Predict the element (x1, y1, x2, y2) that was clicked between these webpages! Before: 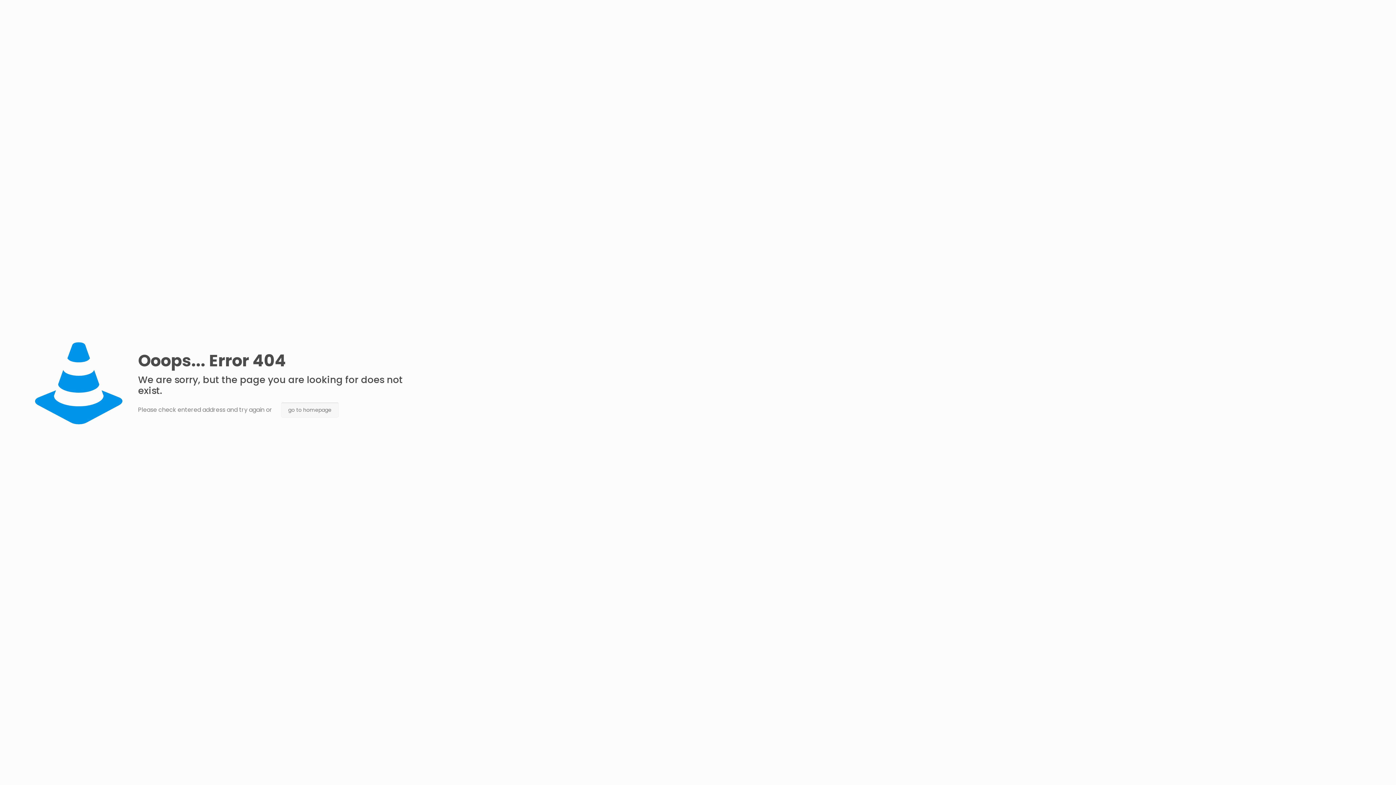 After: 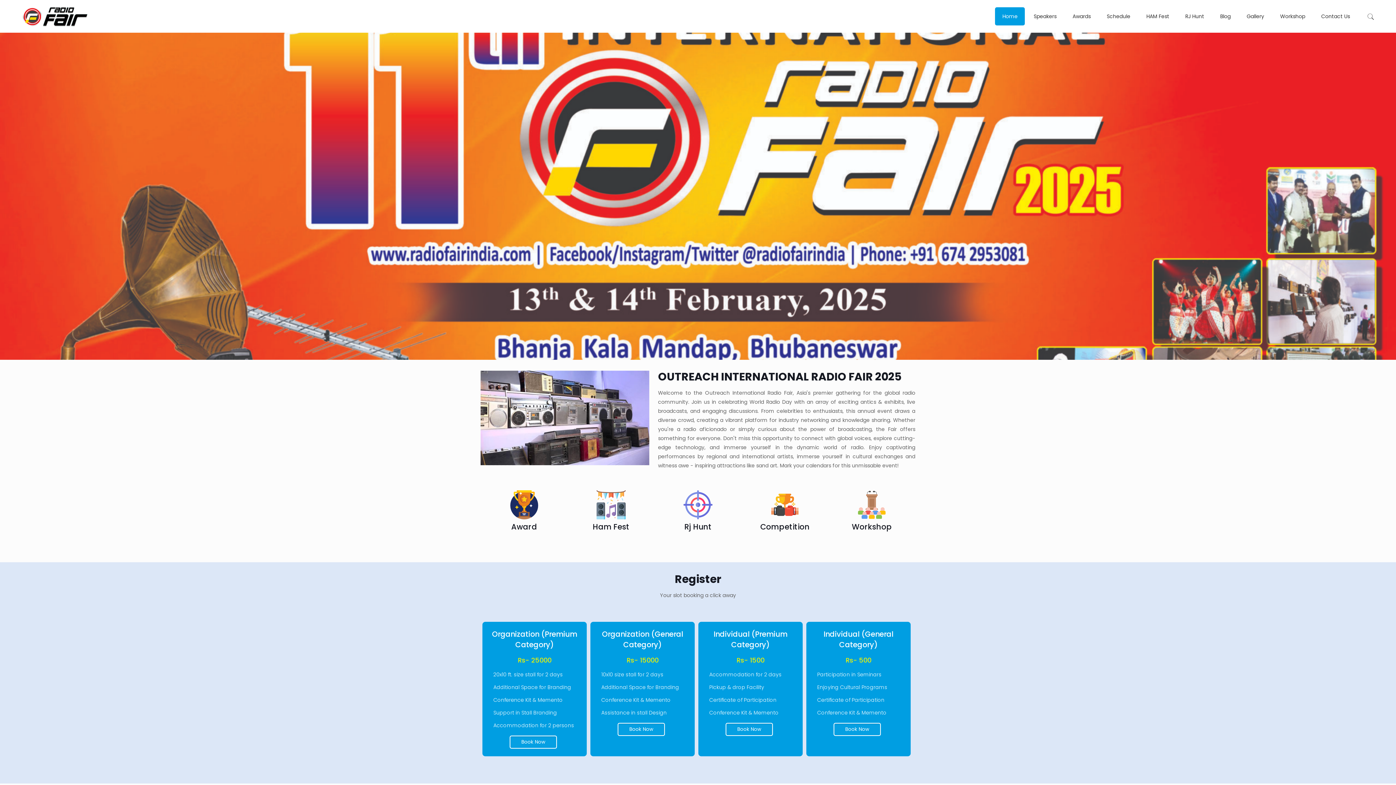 Action: bbox: (281, 402, 338, 417) label: go to homepage